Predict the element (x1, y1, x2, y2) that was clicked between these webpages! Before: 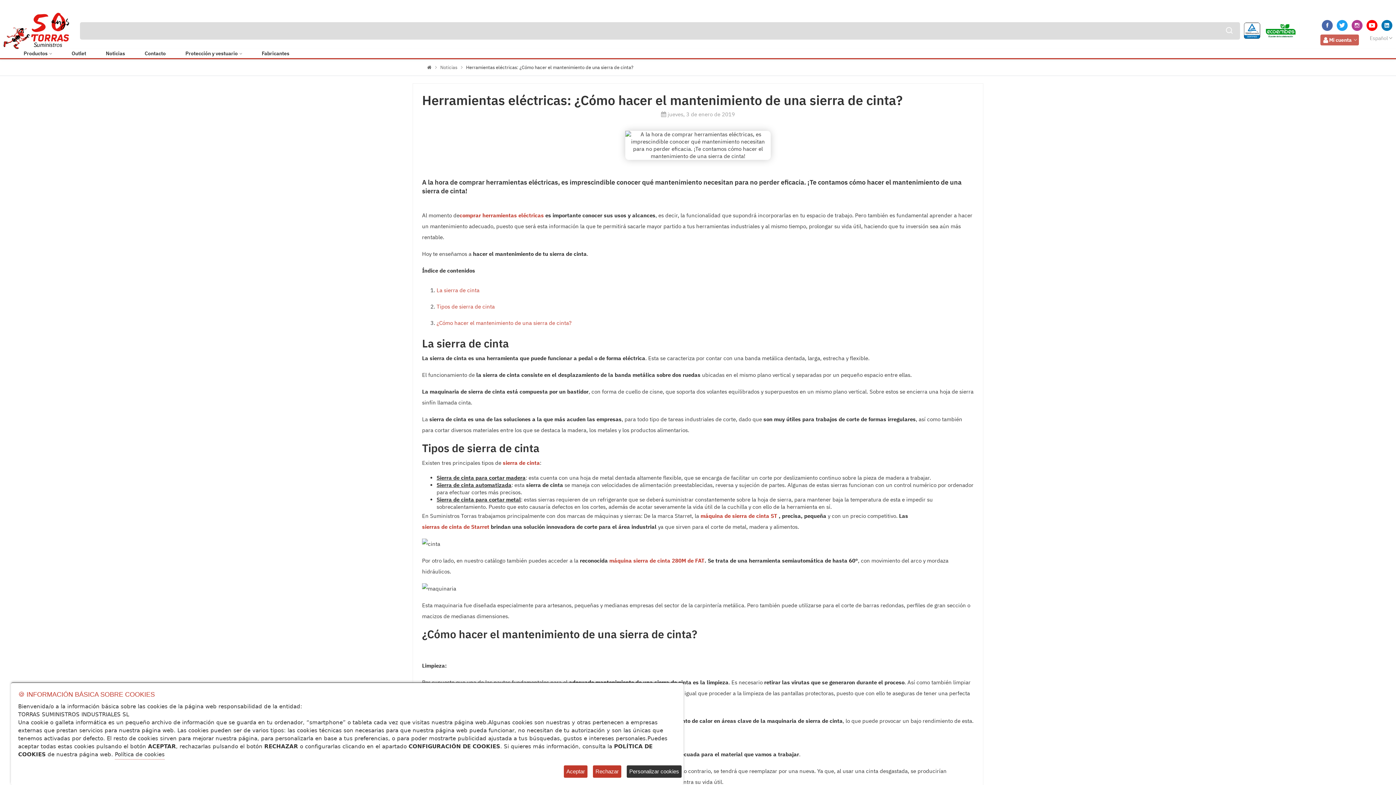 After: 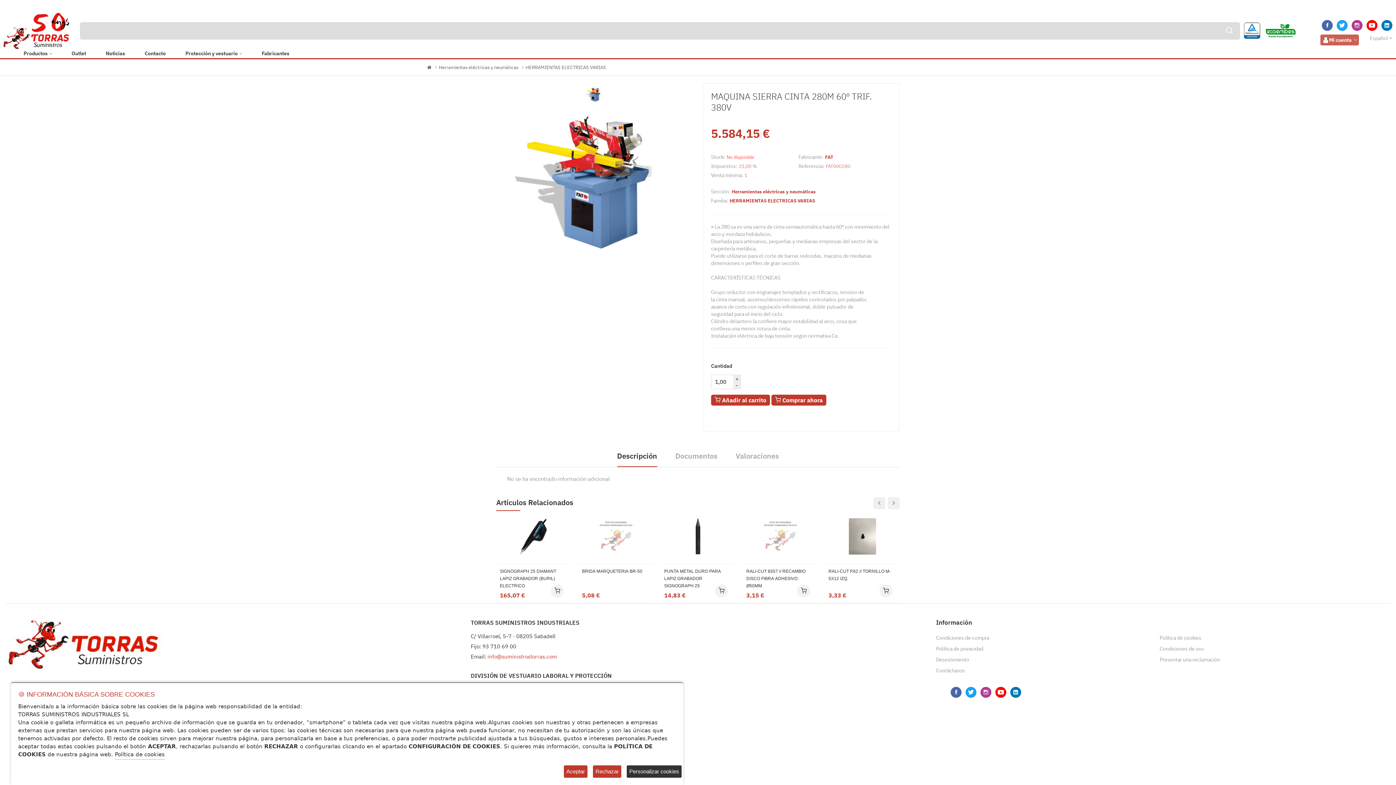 Action: label: sierra de cinta bbox: (502, 457, 540, 468)